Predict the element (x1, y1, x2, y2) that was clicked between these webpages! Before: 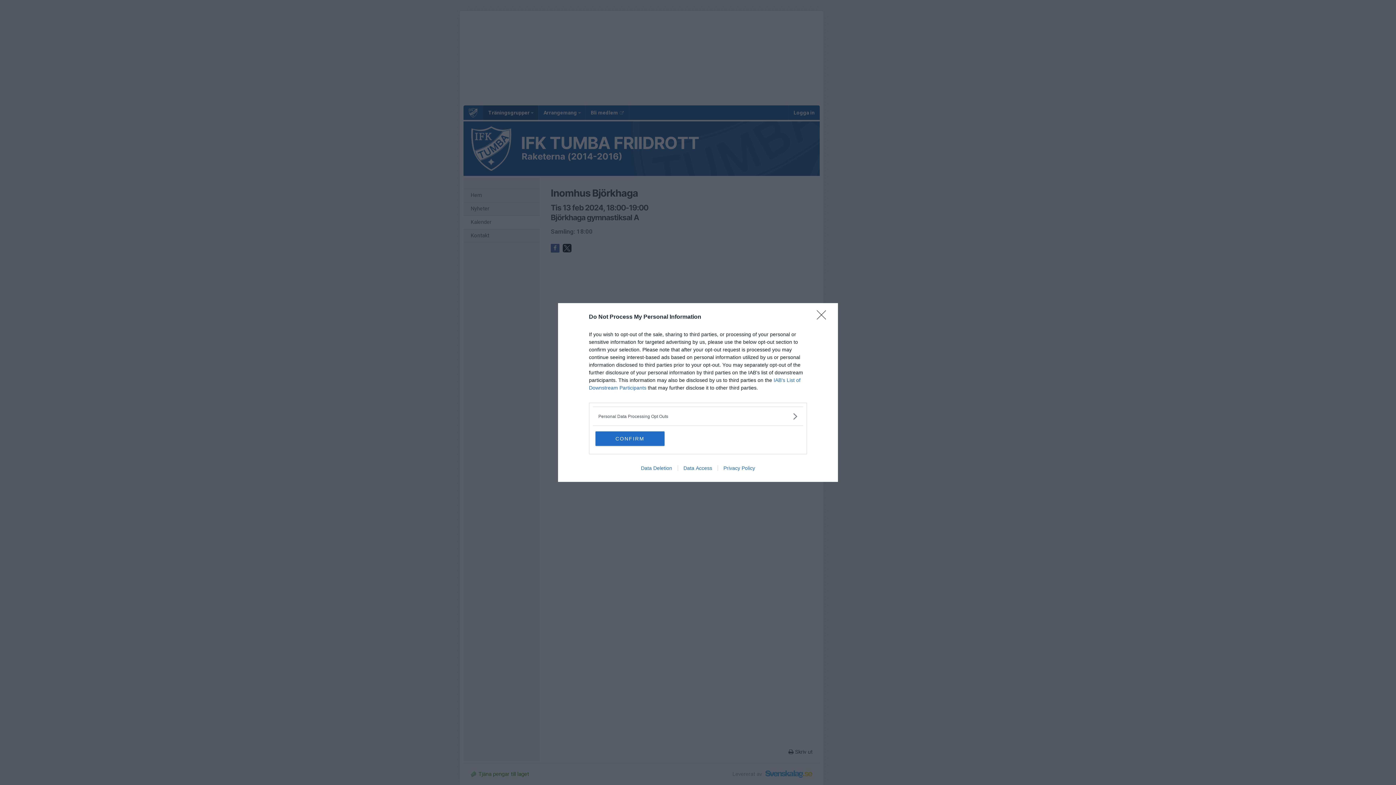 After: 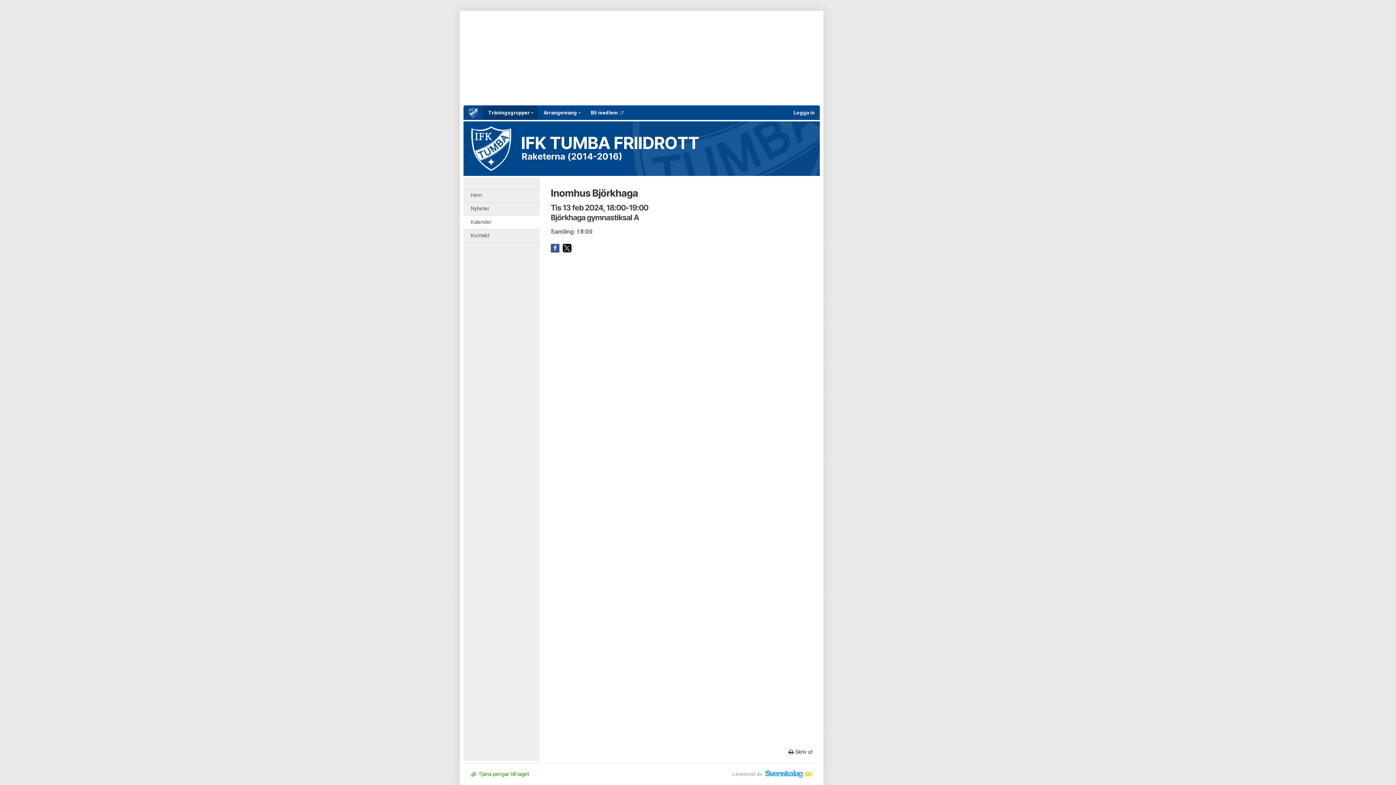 Action: bbox: (817, 310, 830, 324) label: Close